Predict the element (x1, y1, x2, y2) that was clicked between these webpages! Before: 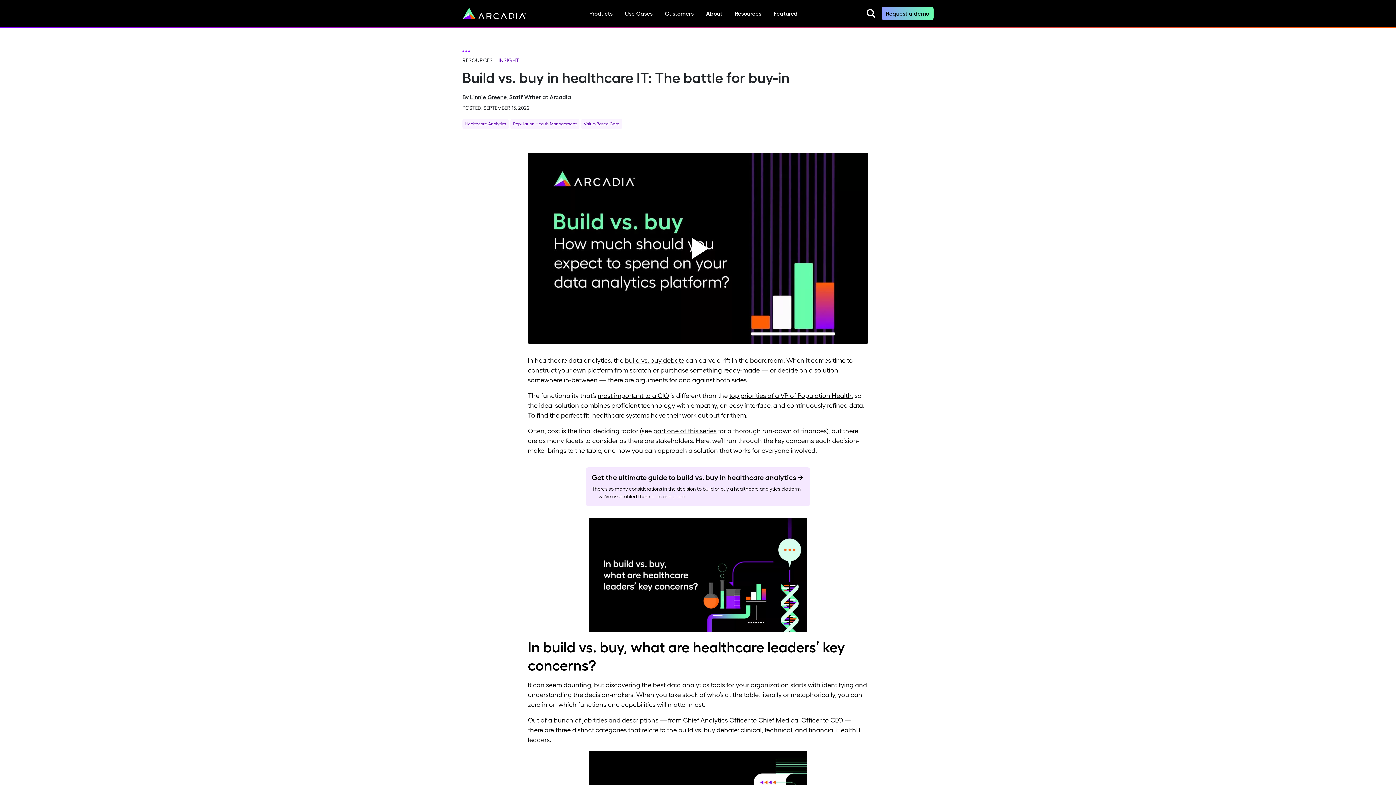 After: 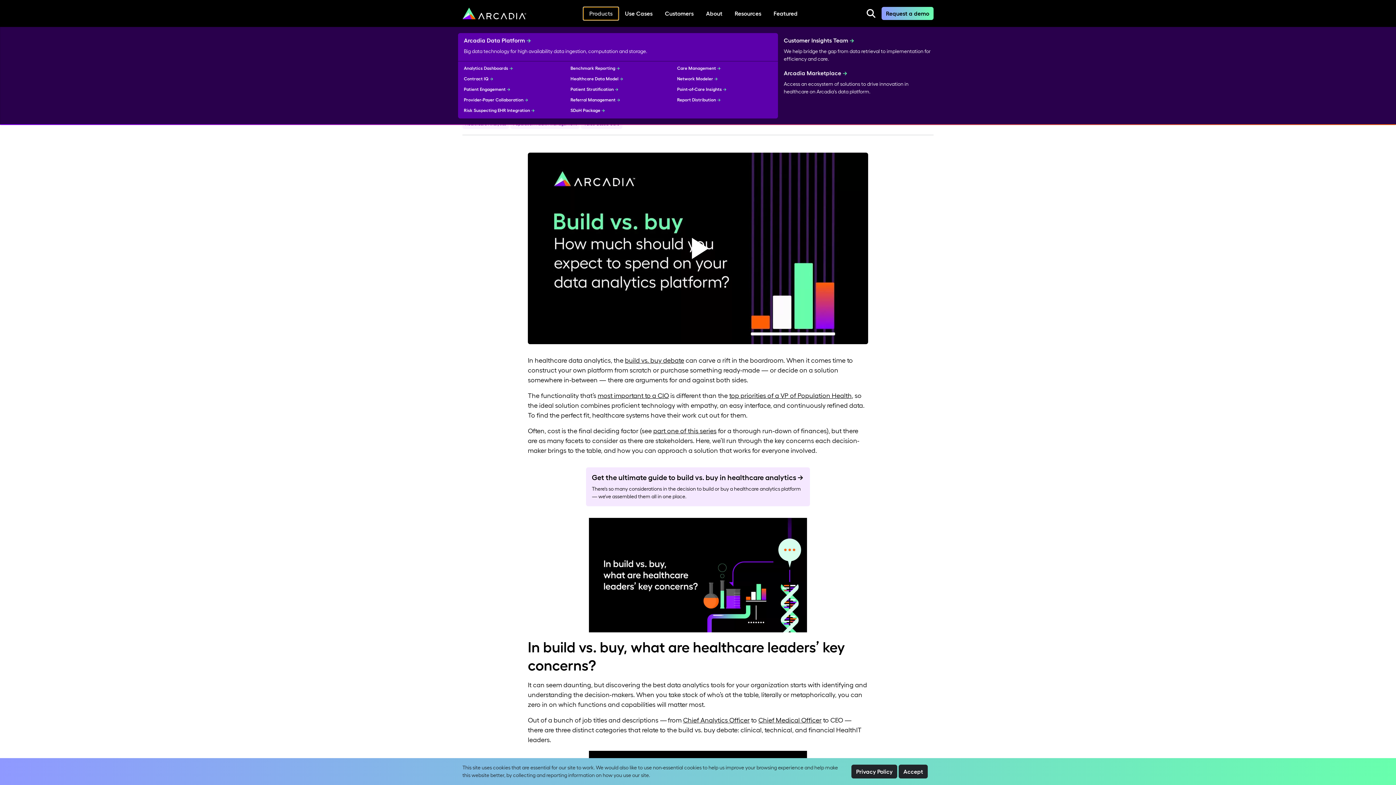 Action: label: Products bbox: (583, 6, 618, 20)